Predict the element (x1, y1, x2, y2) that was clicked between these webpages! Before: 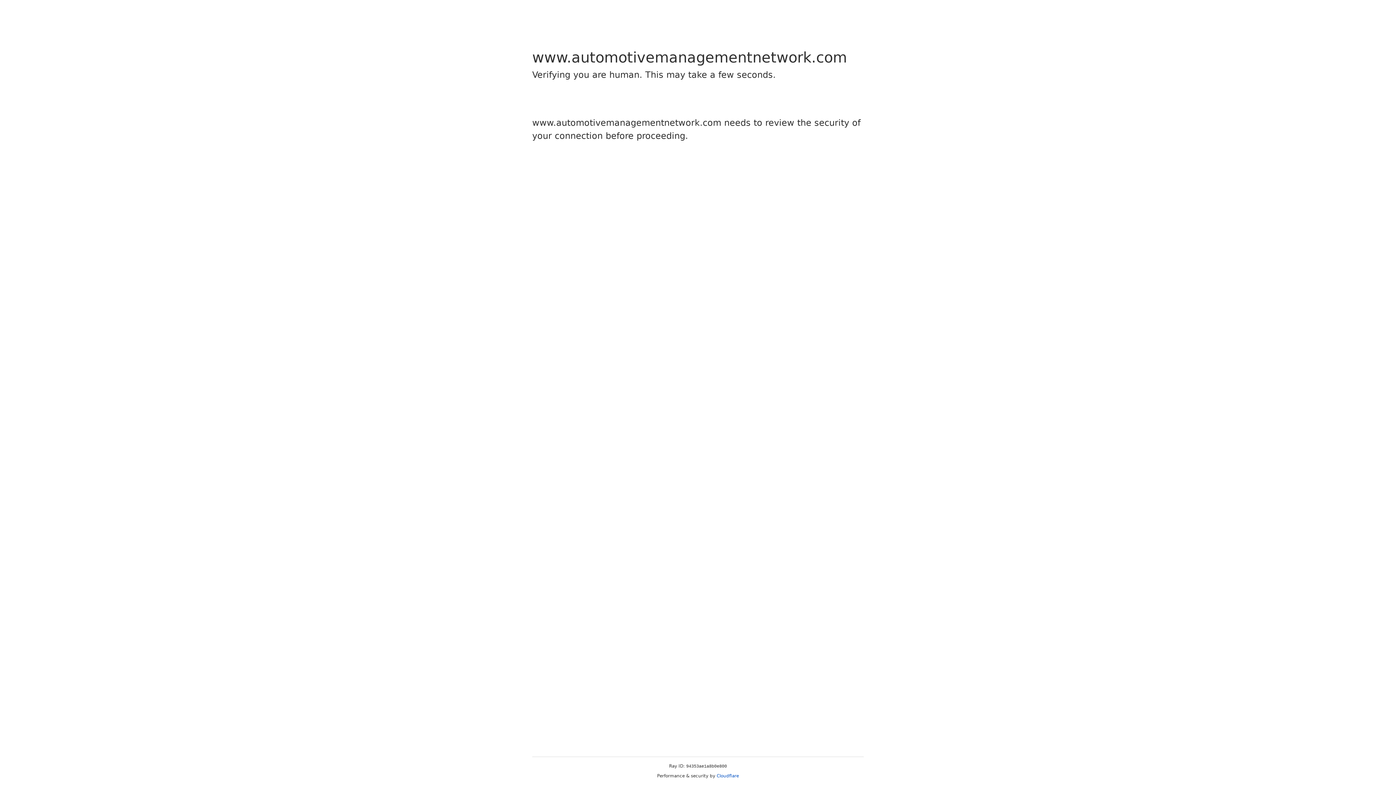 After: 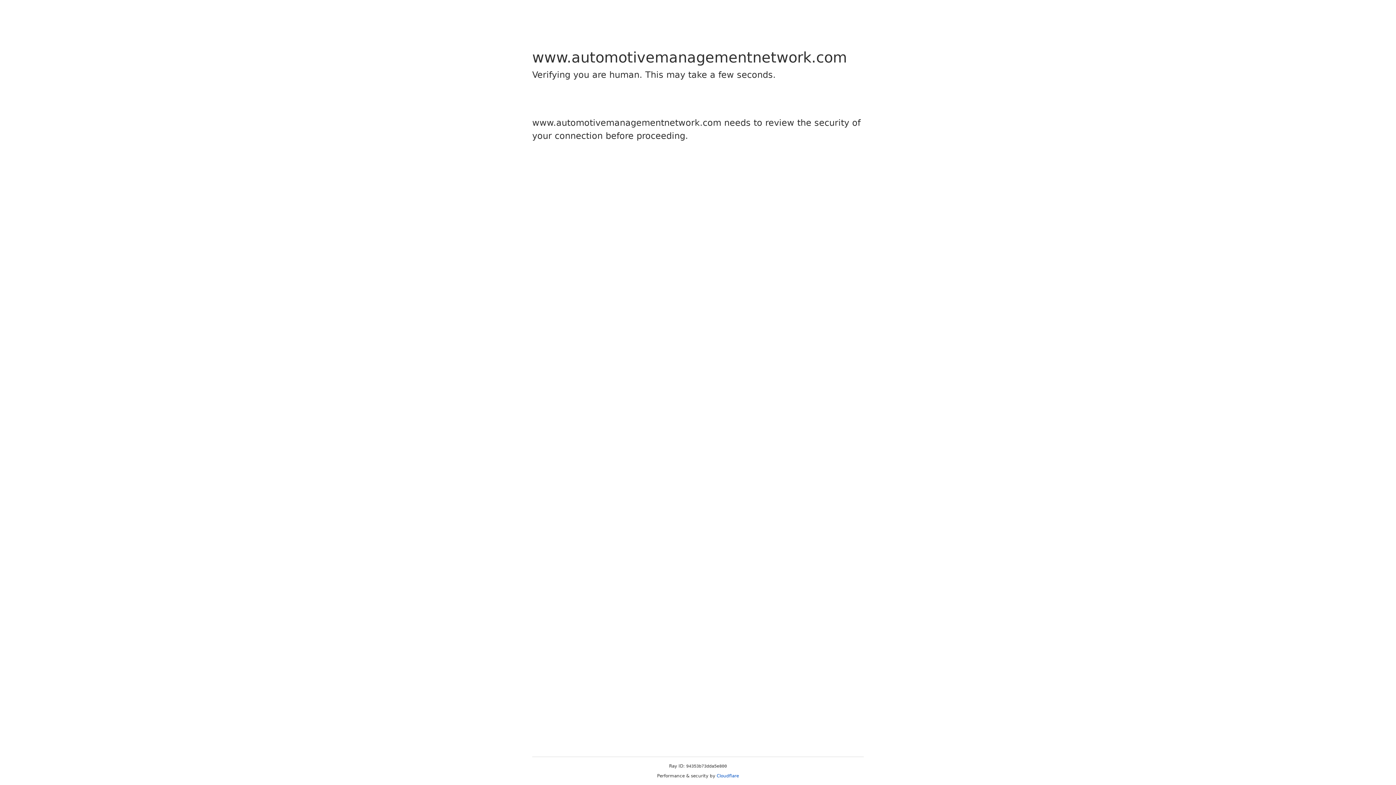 Action: label: Cloudflare bbox: (716, 773, 739, 778)